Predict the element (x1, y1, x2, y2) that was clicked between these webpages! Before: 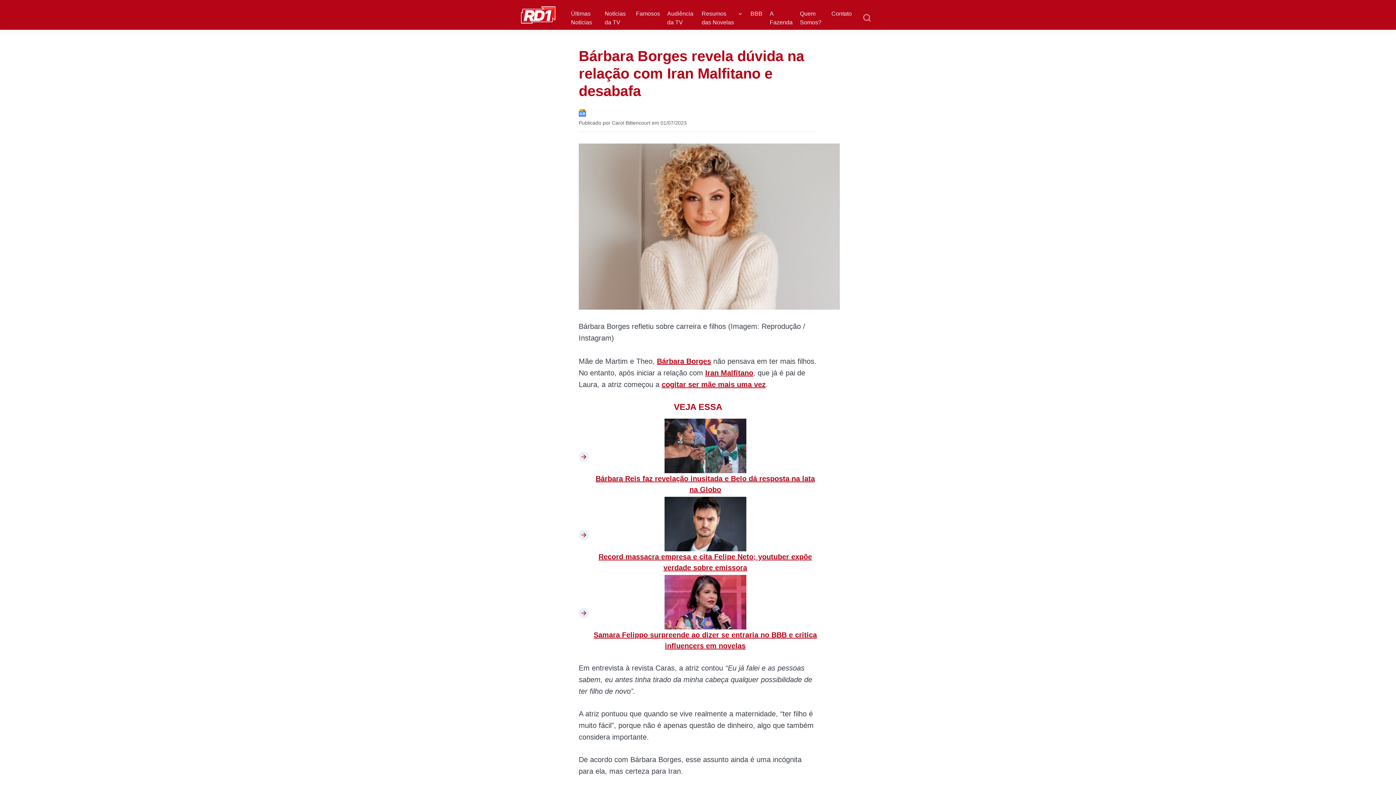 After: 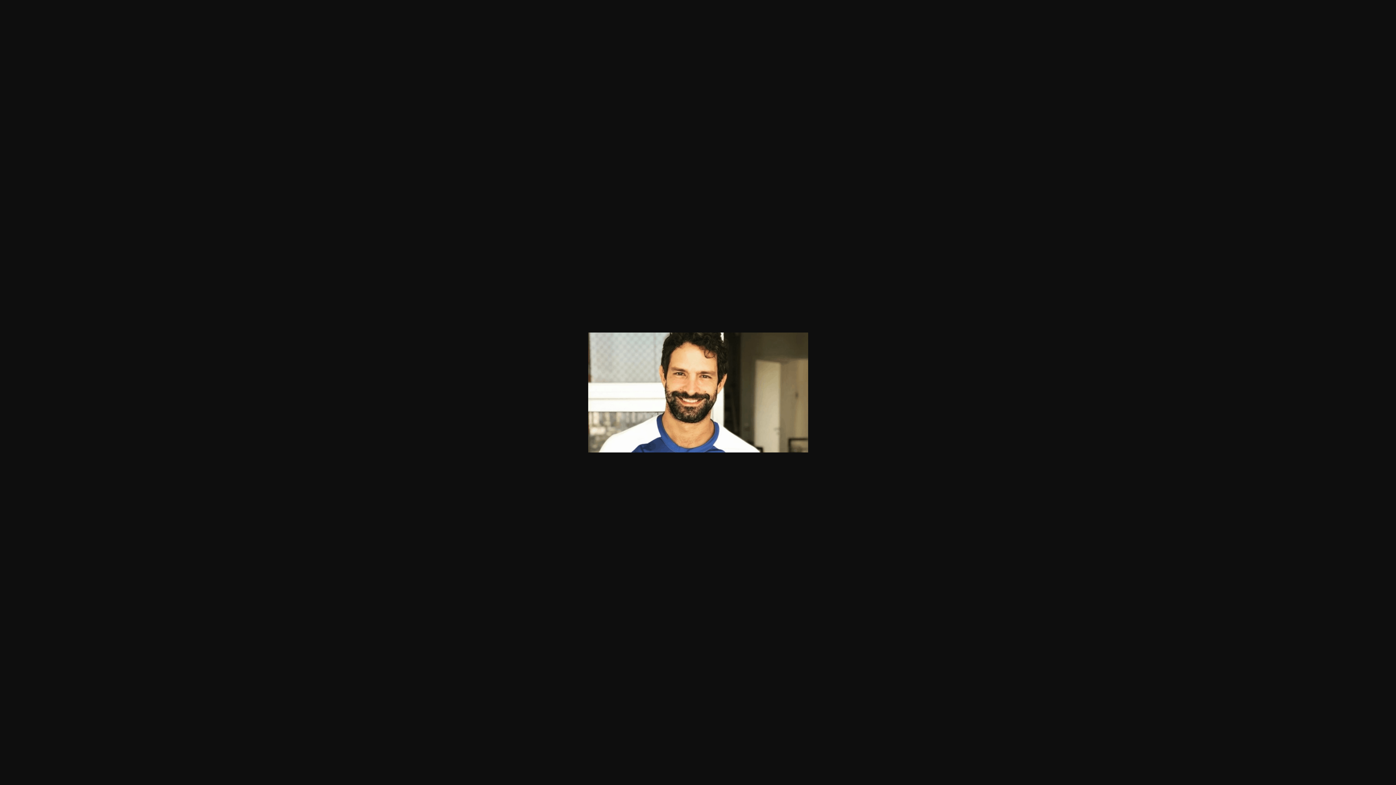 Action: label: Iran Malfitano bbox: (705, 369, 753, 377)